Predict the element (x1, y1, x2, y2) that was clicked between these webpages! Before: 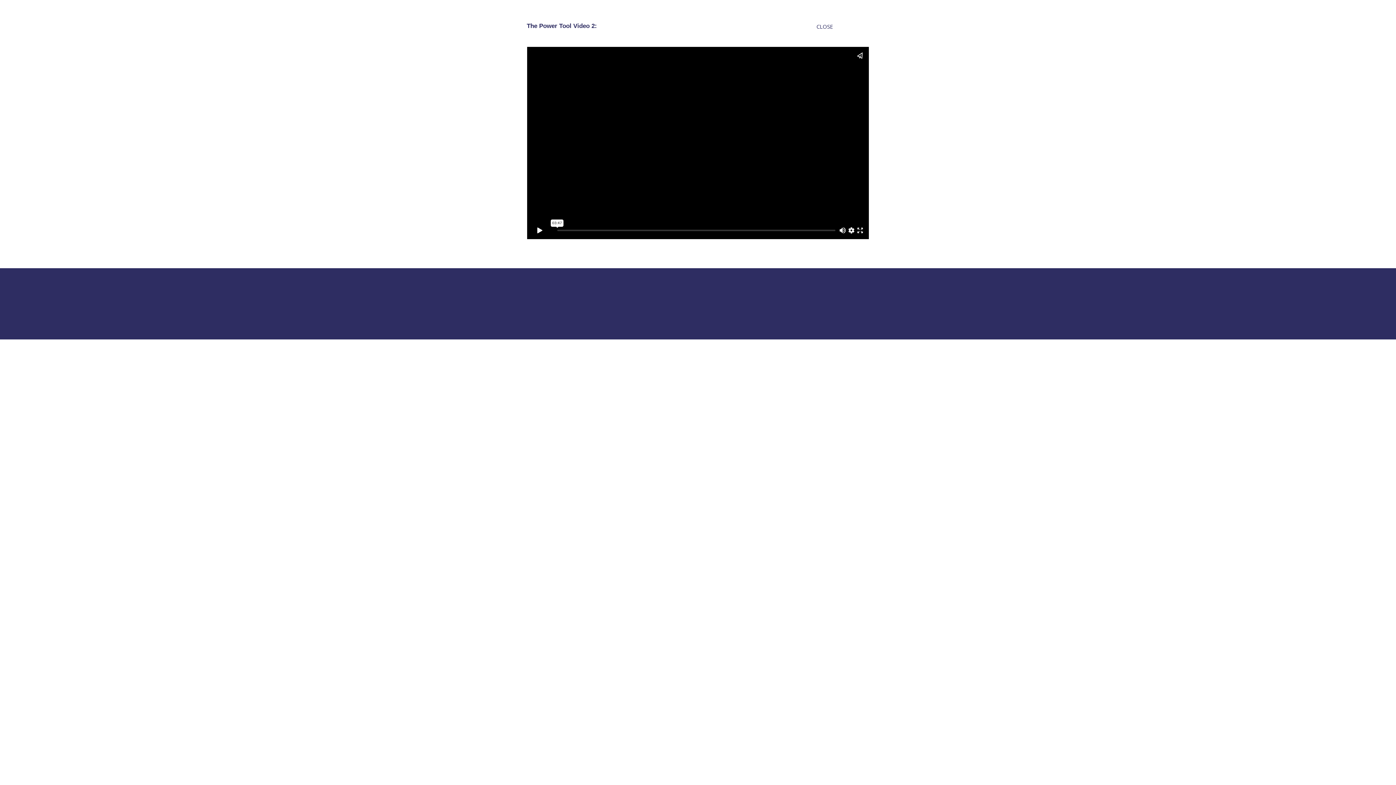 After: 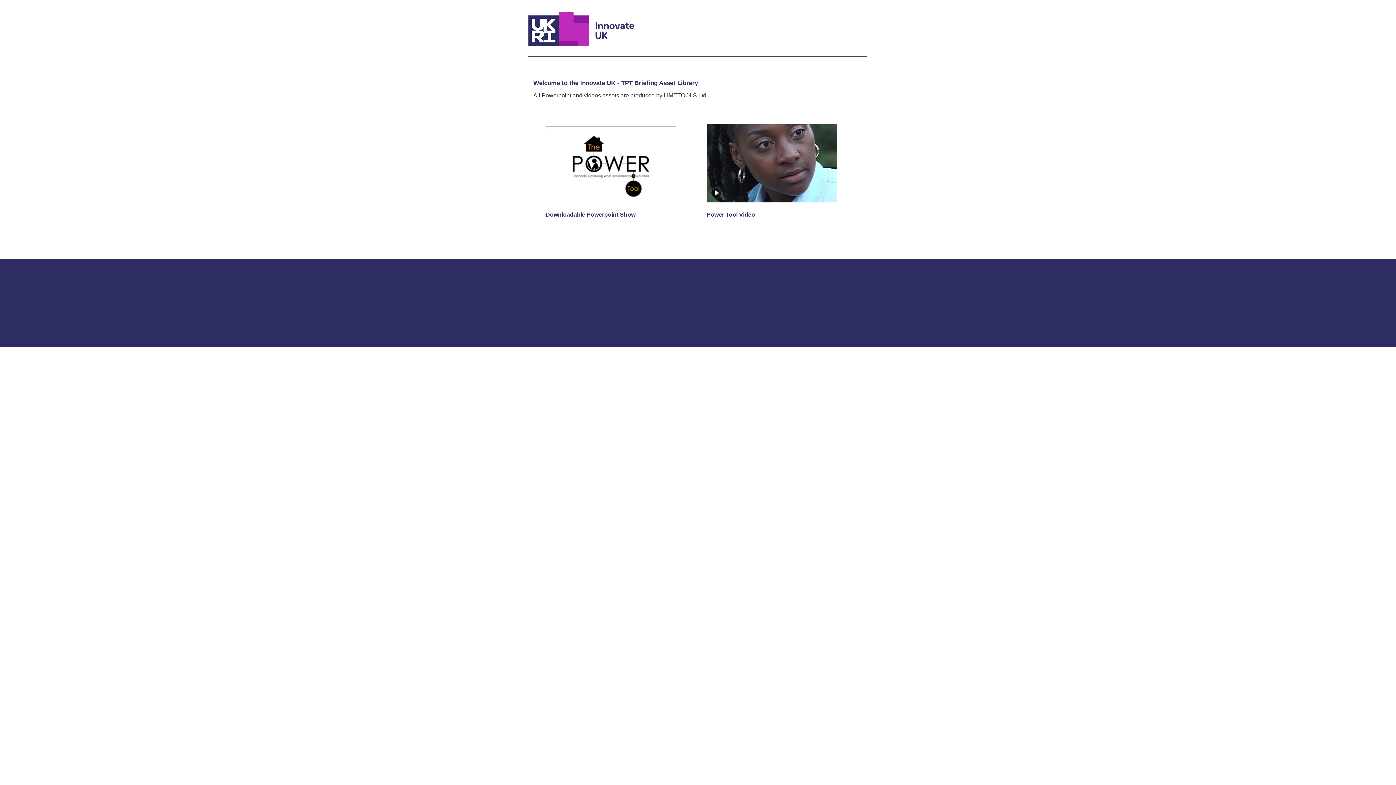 Action: bbox: (816, 19, 868, 33) label: CLOSE